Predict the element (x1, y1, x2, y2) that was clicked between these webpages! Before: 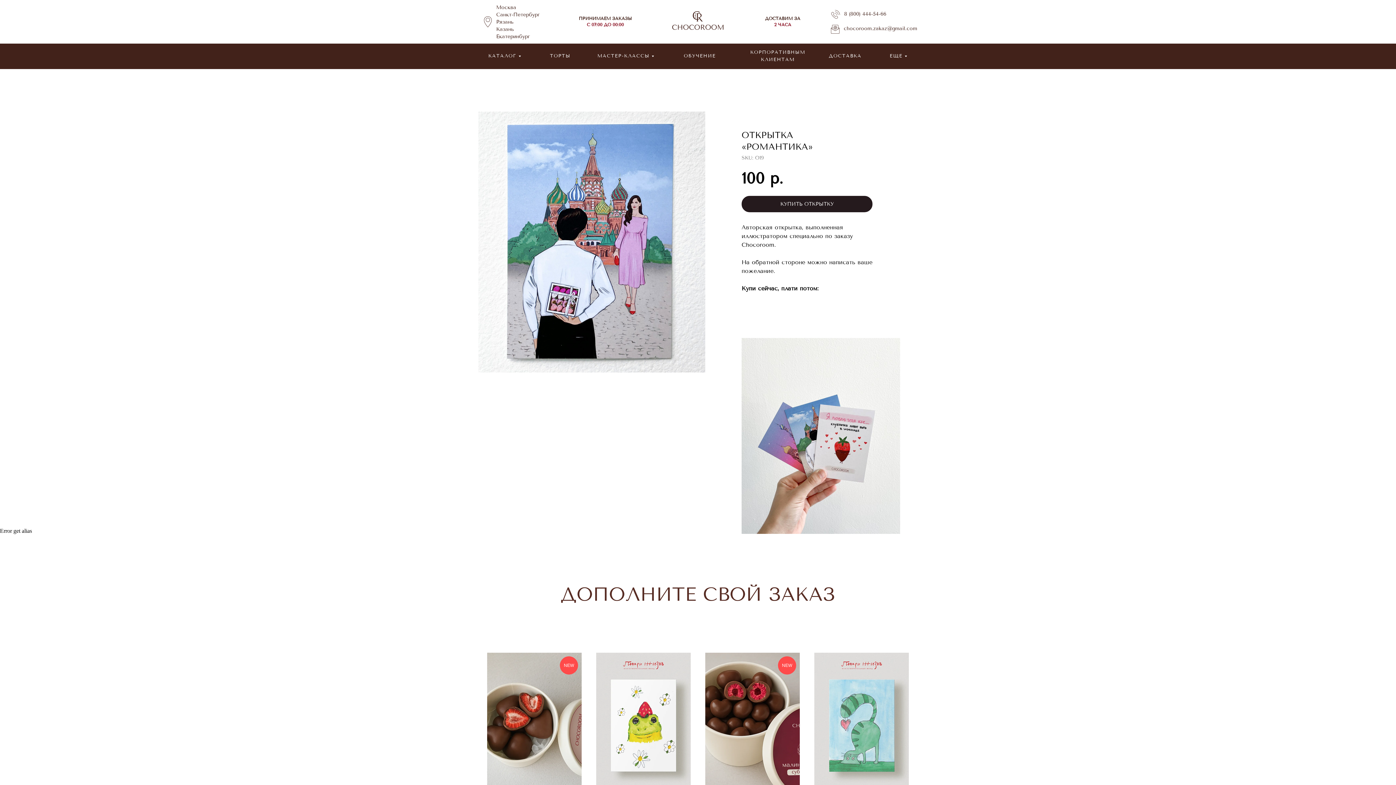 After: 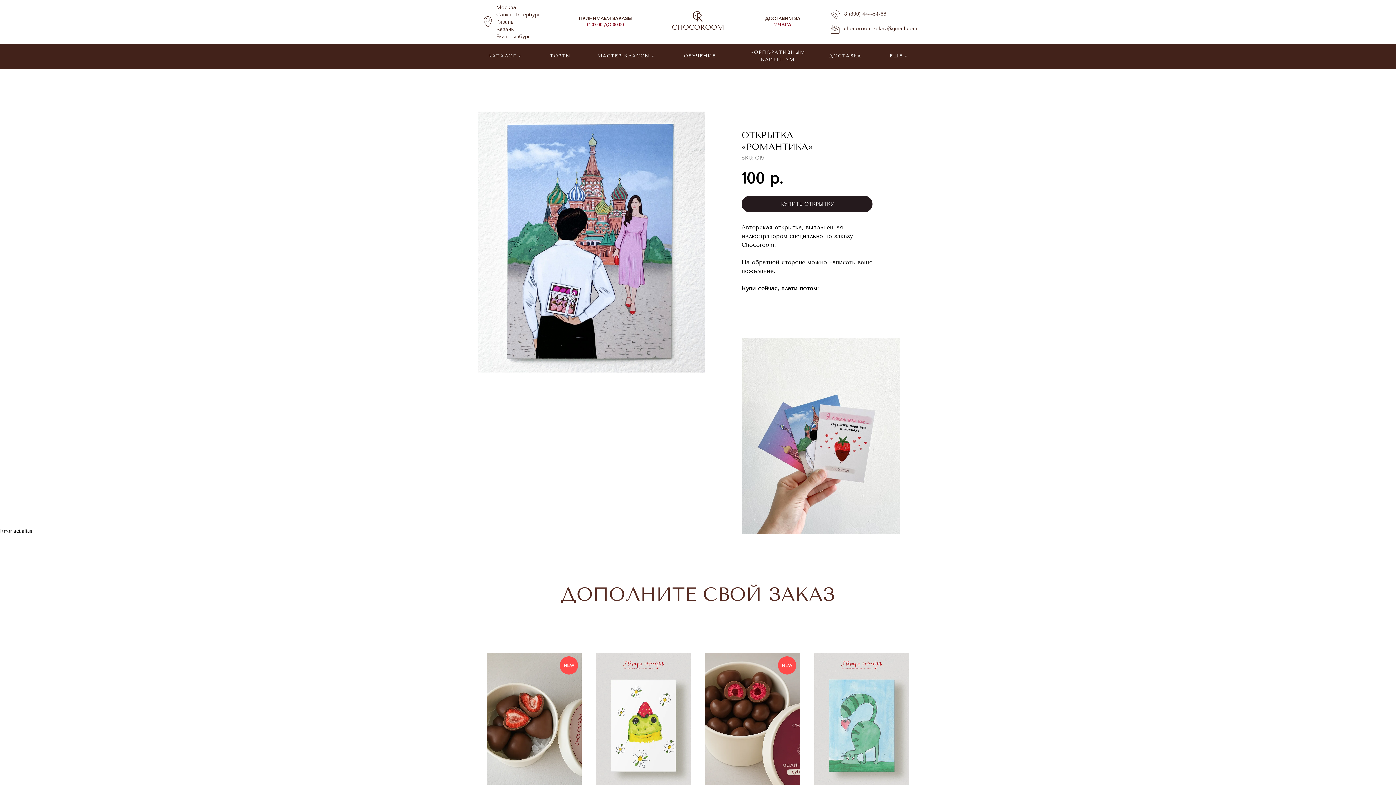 Action: bbox: (844, 10, 886, 17) label: 8 (800) 444-54-66